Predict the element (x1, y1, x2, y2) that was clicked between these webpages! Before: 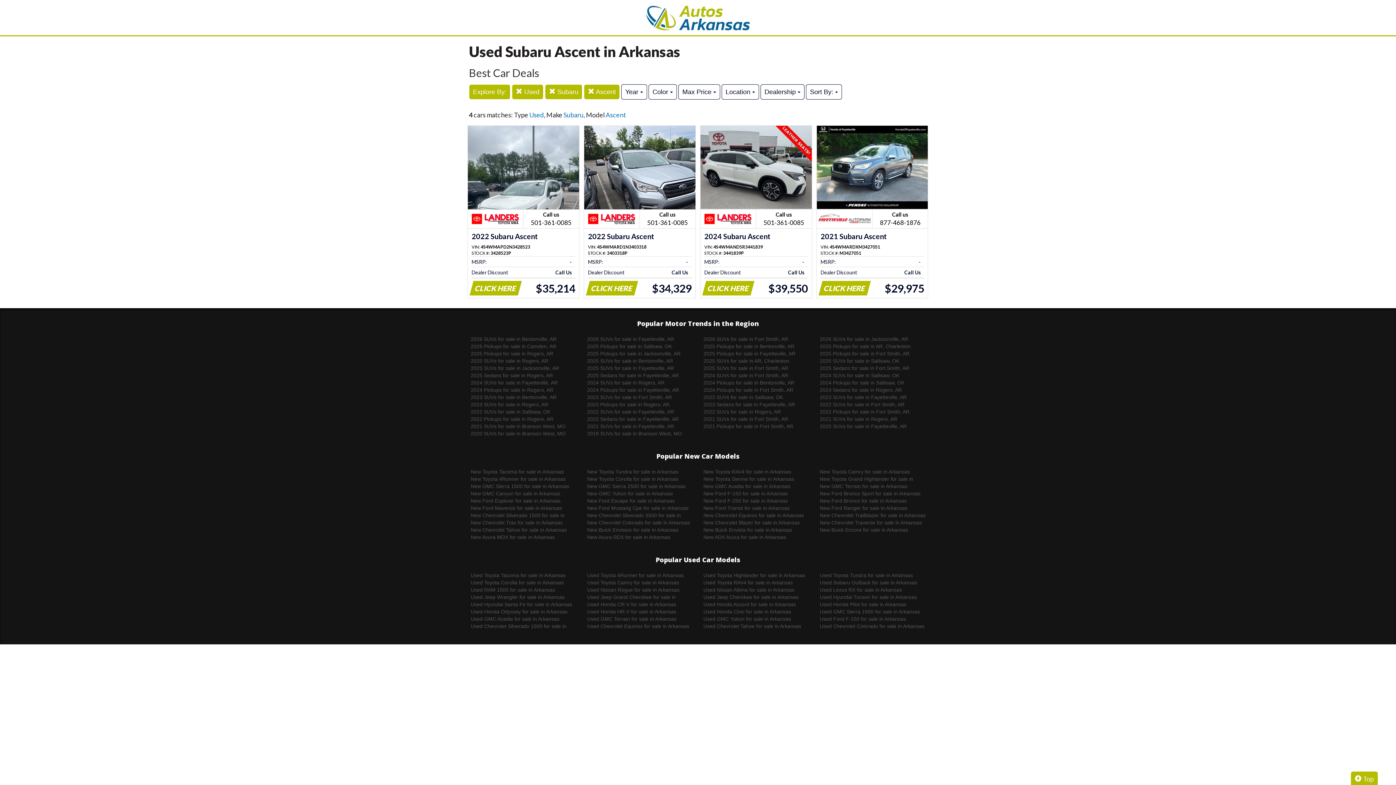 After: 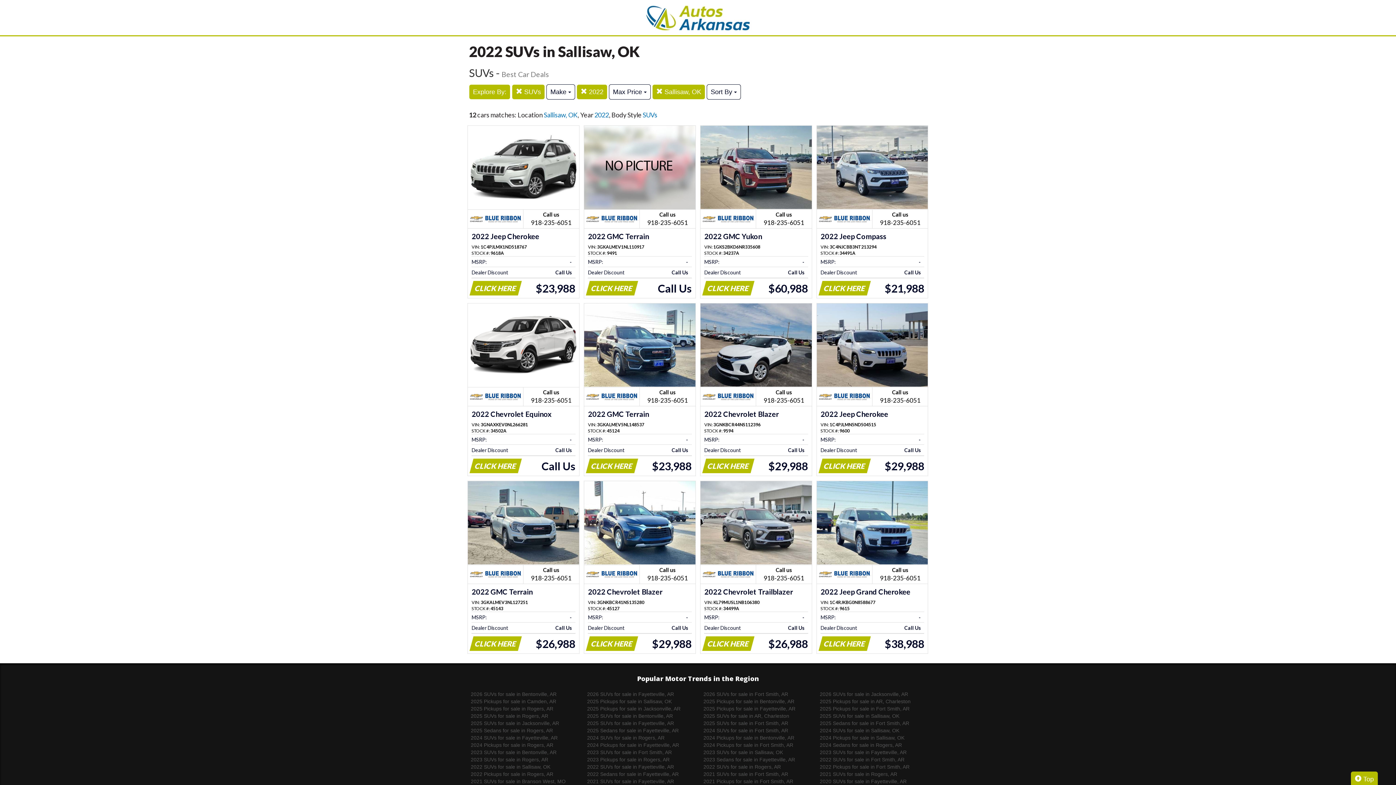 Action: bbox: (465, 408, 581, 415) label: 2022 SUVs for sale in Sallisaw, OK